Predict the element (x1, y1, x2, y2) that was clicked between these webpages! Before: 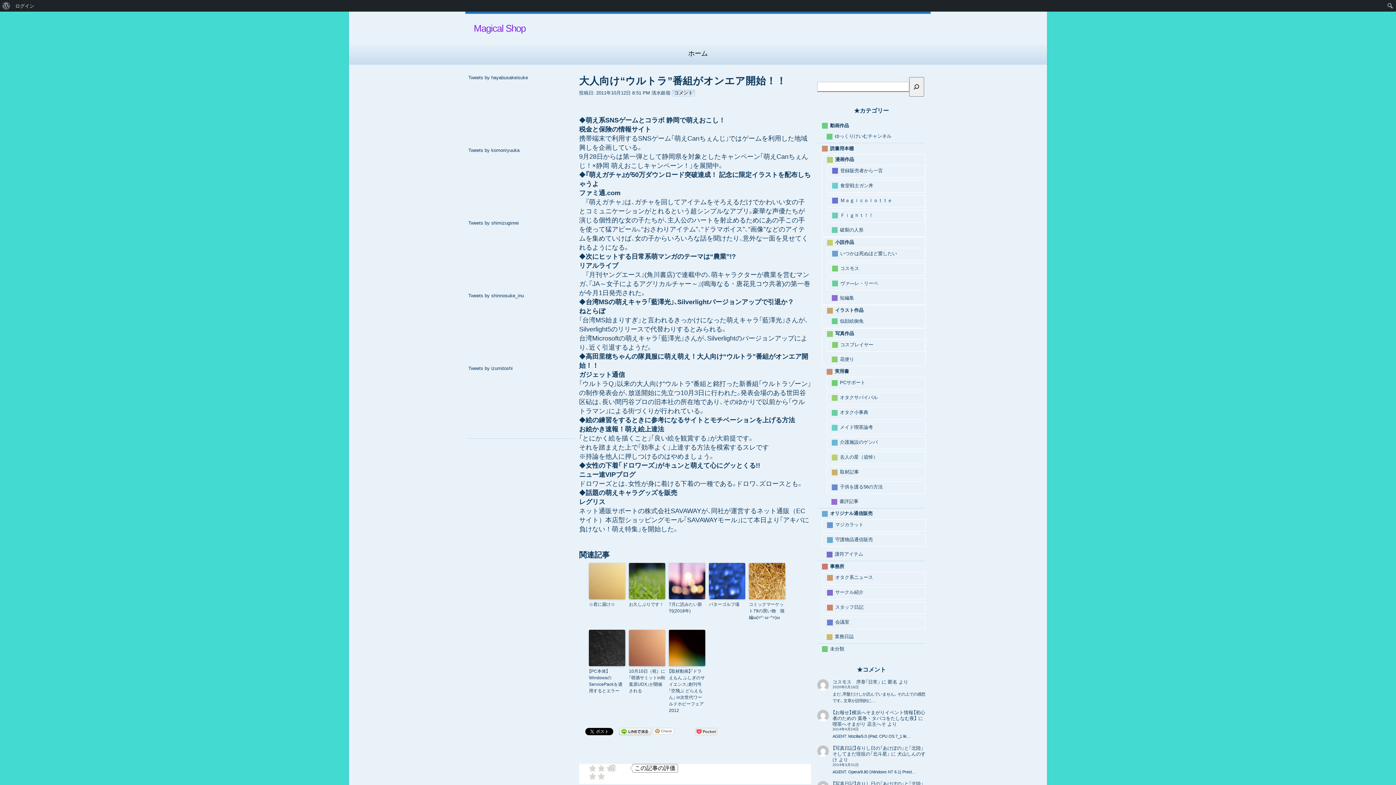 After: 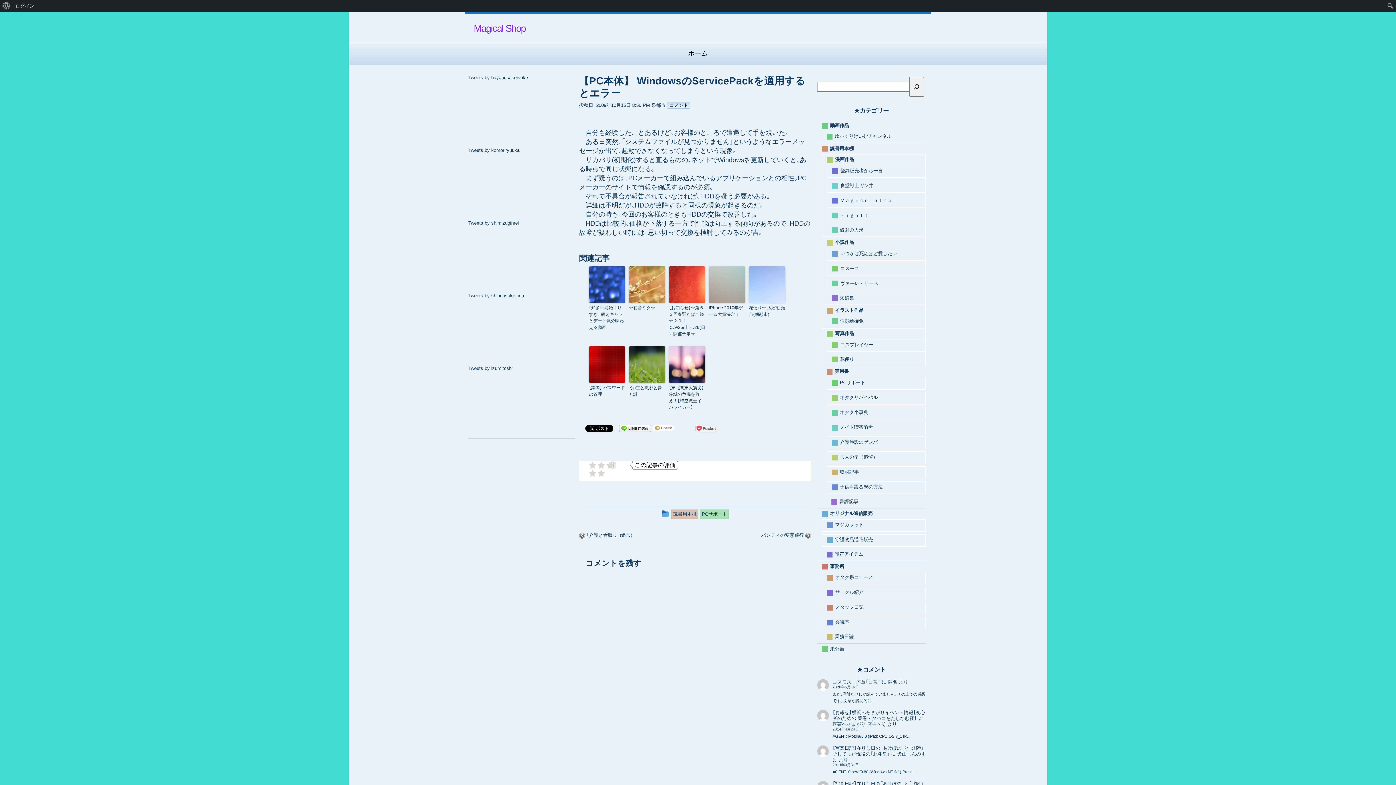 Action: label: 【PC本体】 WindowsのServicePackを適用するとエラー bbox: (589, 668, 625, 694)